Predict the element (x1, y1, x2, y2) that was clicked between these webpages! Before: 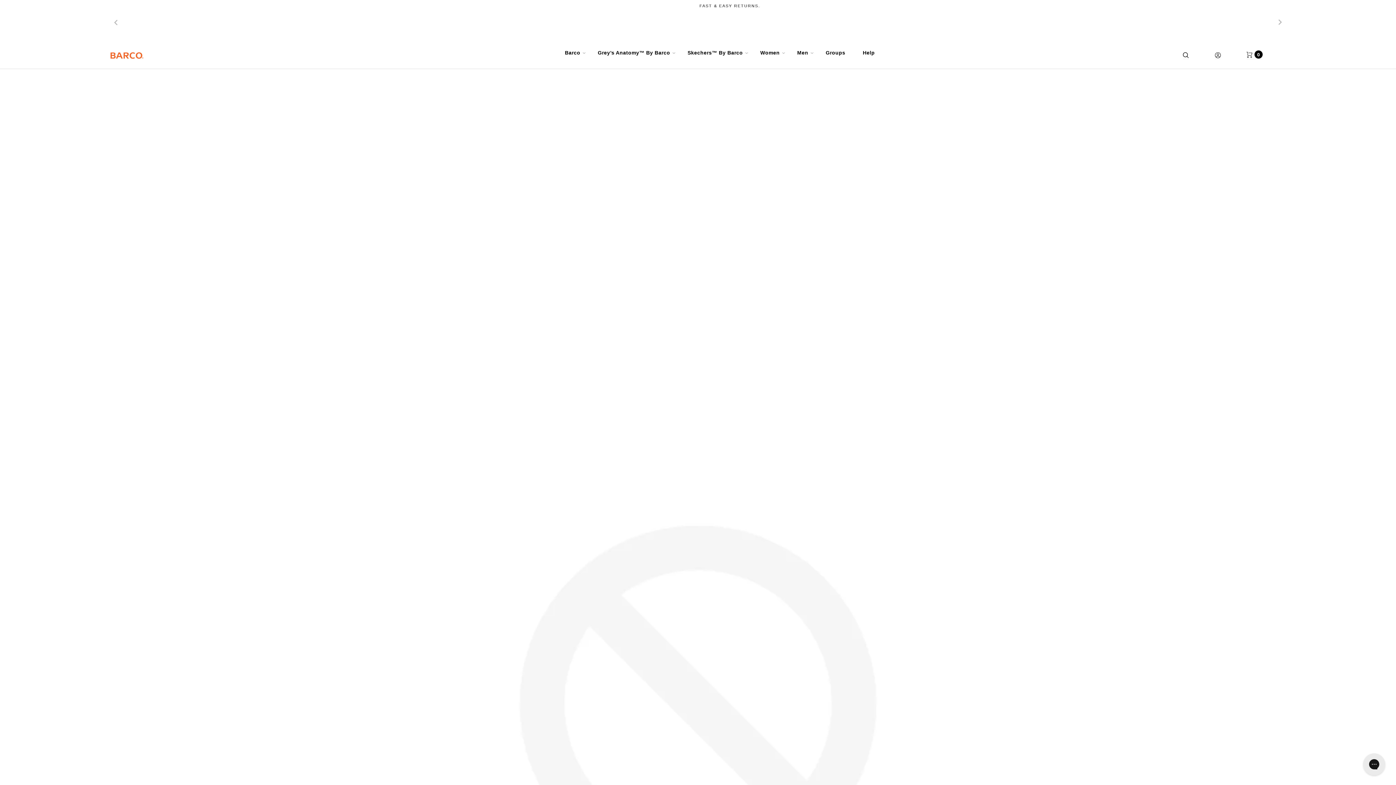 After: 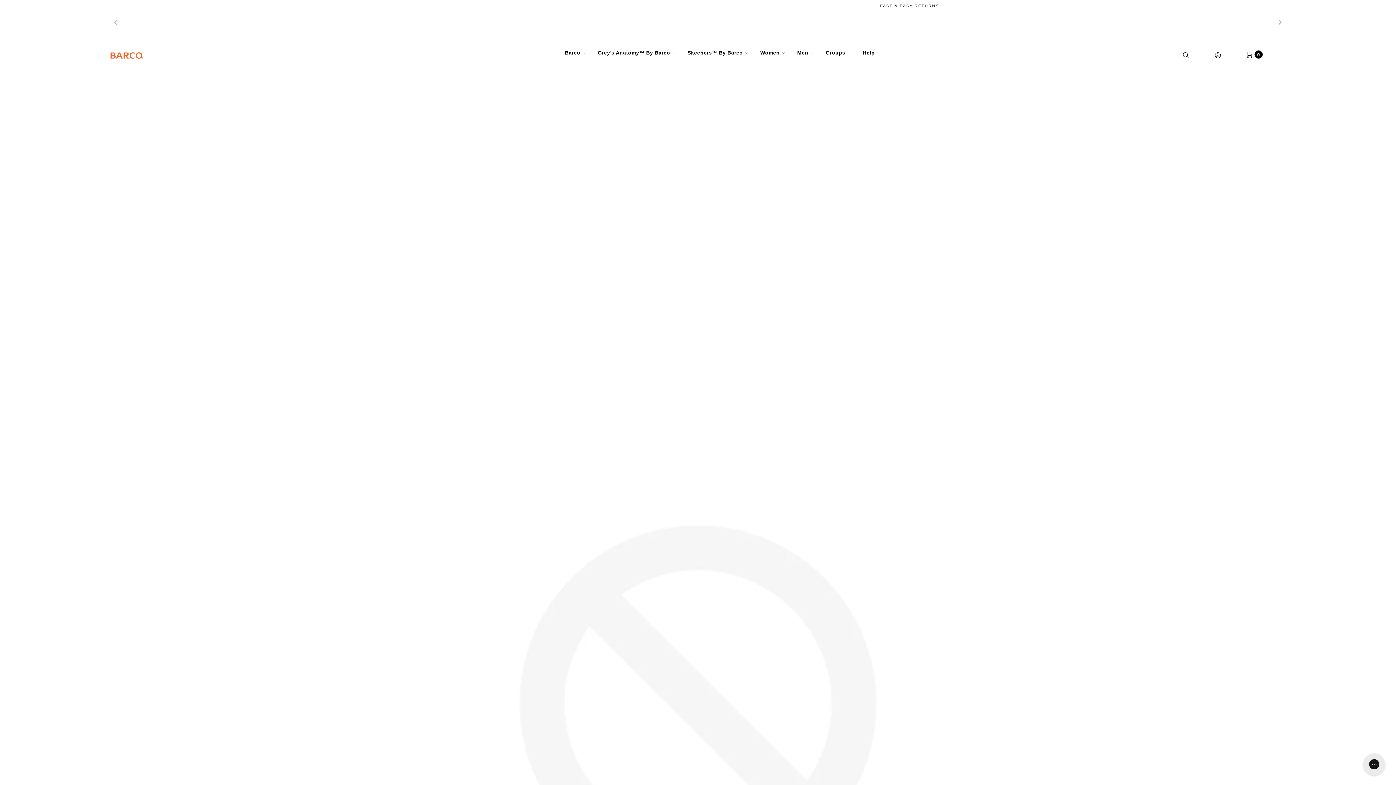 Action: bbox: (760, 49, 779, 55) label: Women